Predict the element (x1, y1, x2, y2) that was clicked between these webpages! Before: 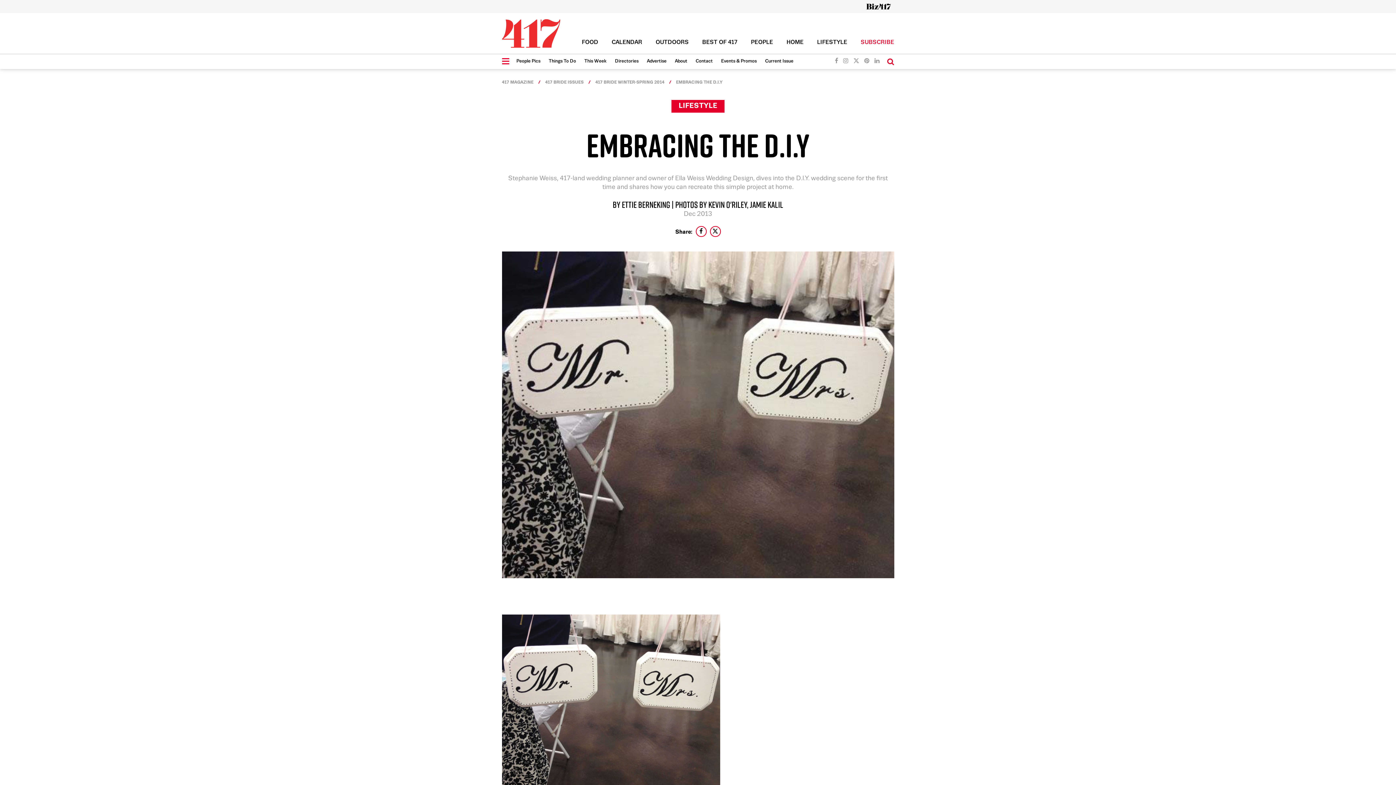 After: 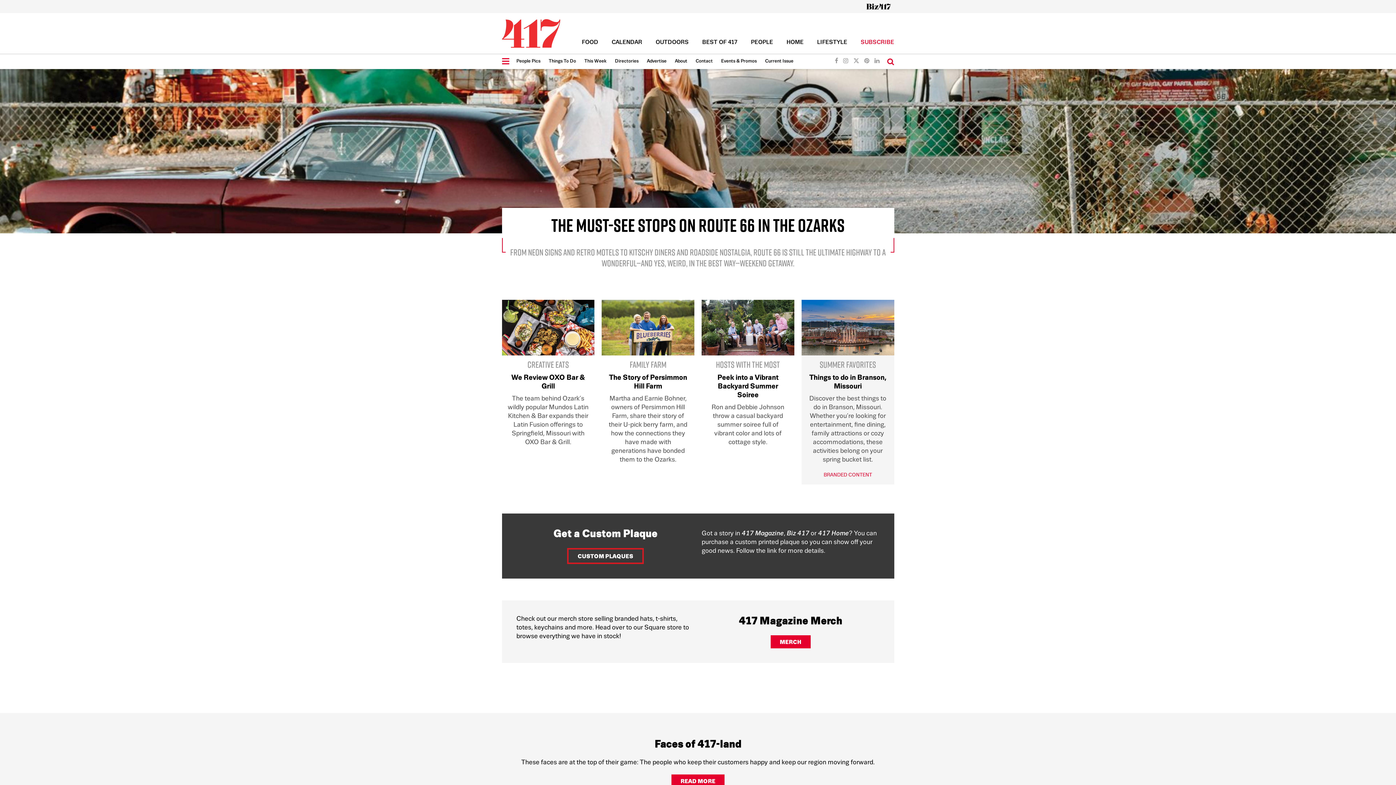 Action: bbox: (502, 18, 560, 48)